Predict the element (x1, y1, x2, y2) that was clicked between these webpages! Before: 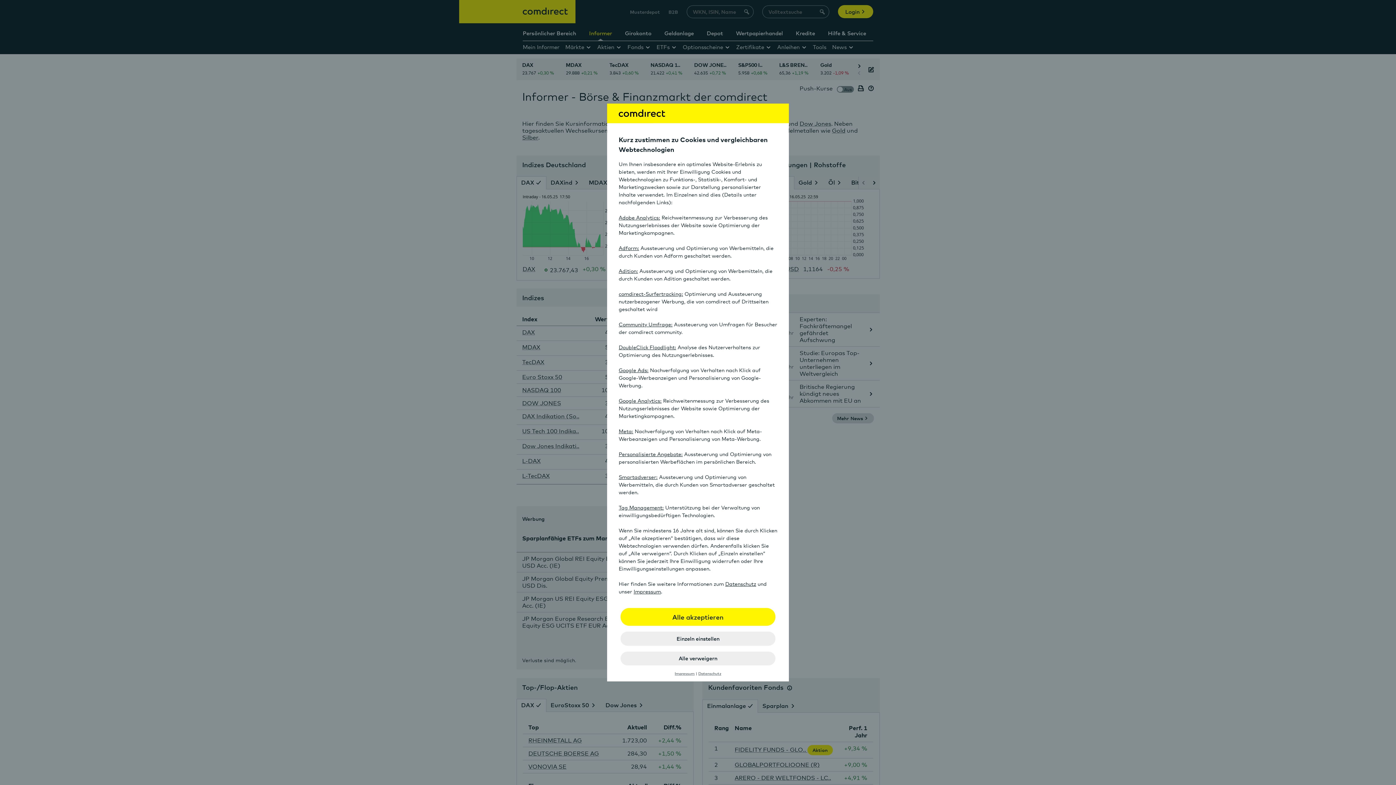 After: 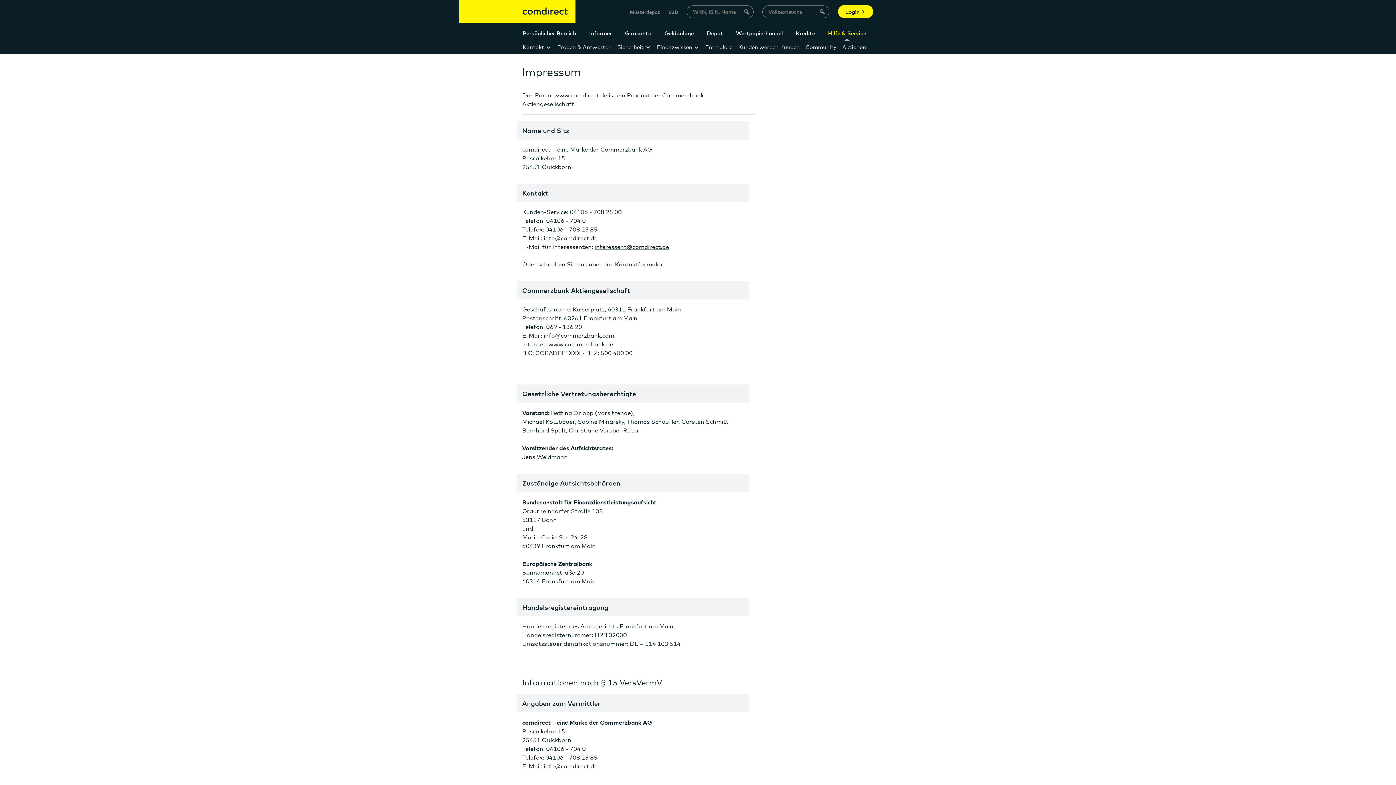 Action: bbox: (633, 588, 661, 594) label: Impressum